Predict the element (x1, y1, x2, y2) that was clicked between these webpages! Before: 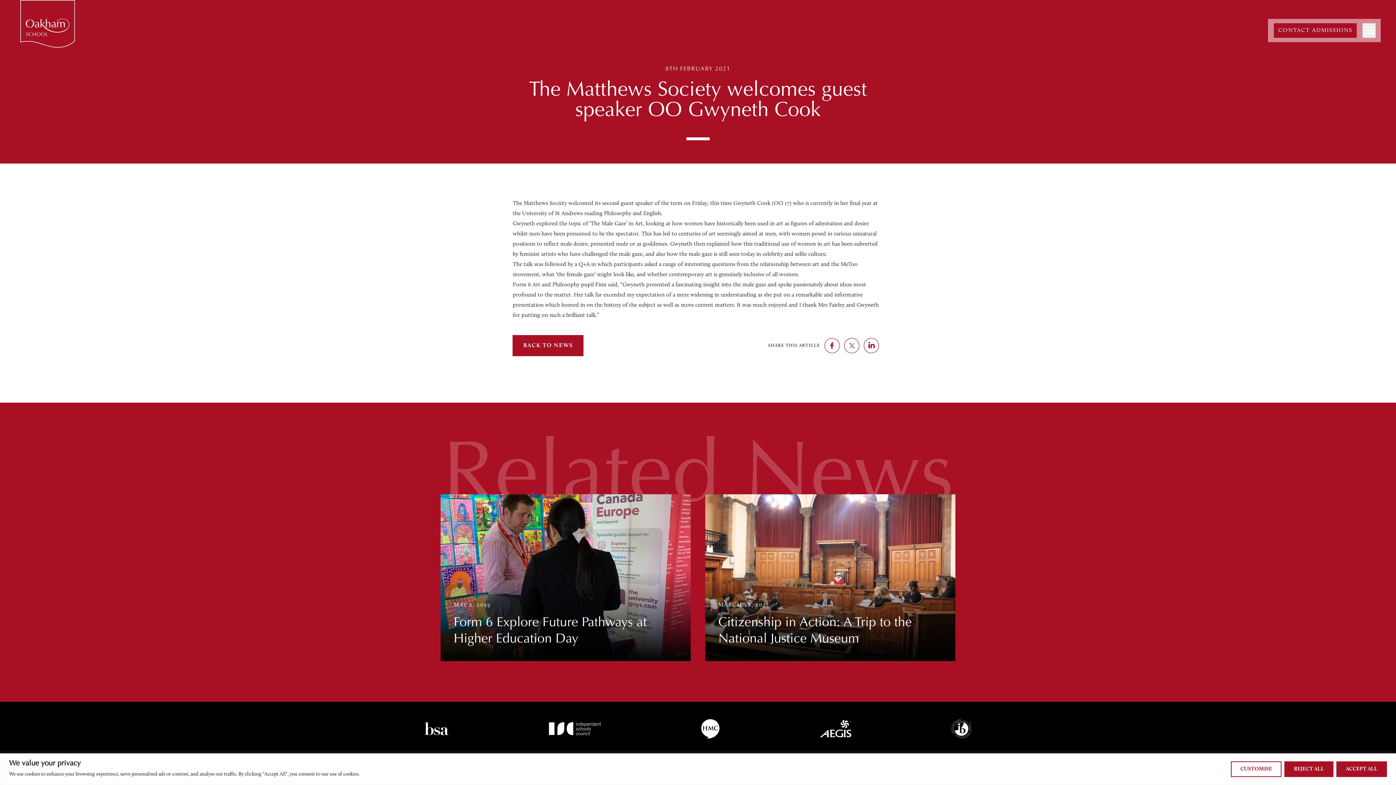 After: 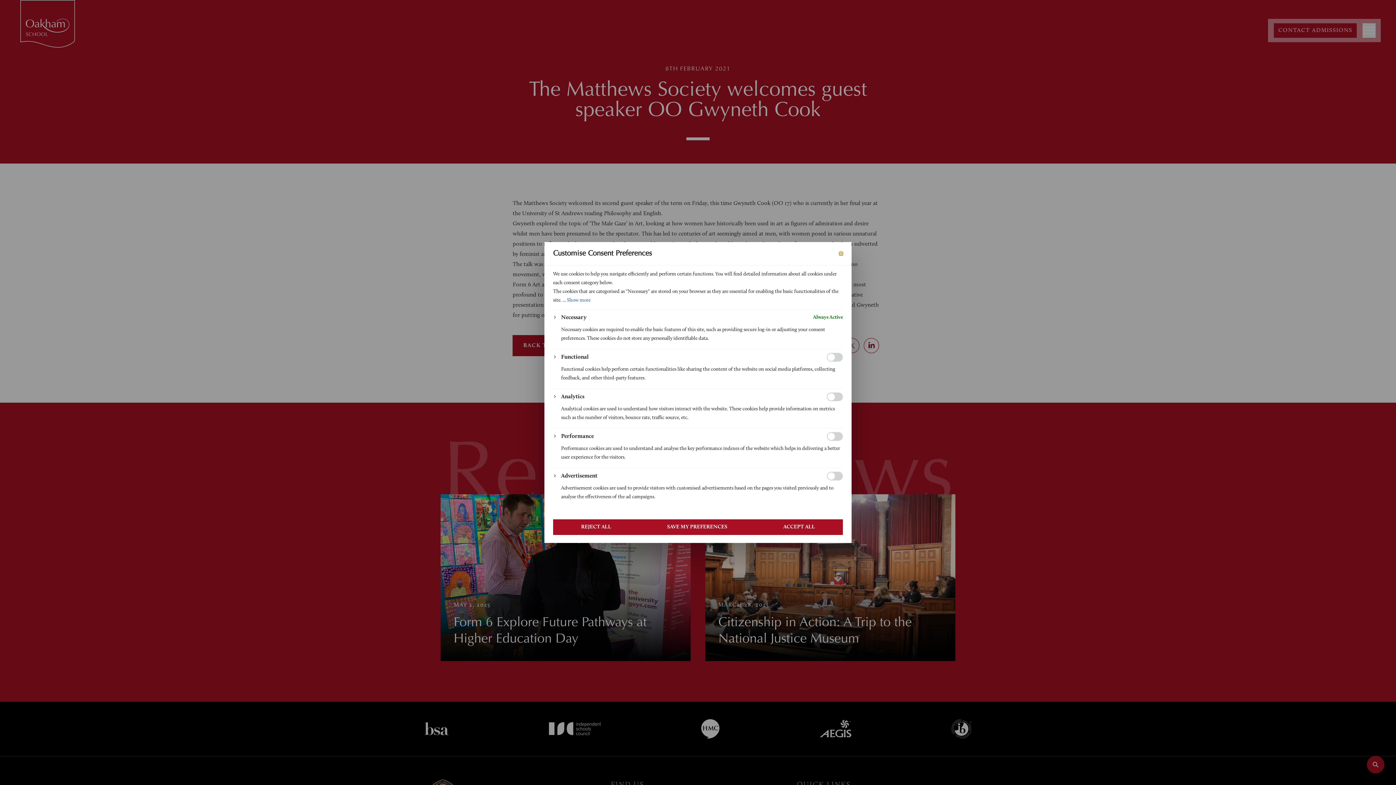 Action: bbox: (1231, 761, 1281, 777) label: Customise